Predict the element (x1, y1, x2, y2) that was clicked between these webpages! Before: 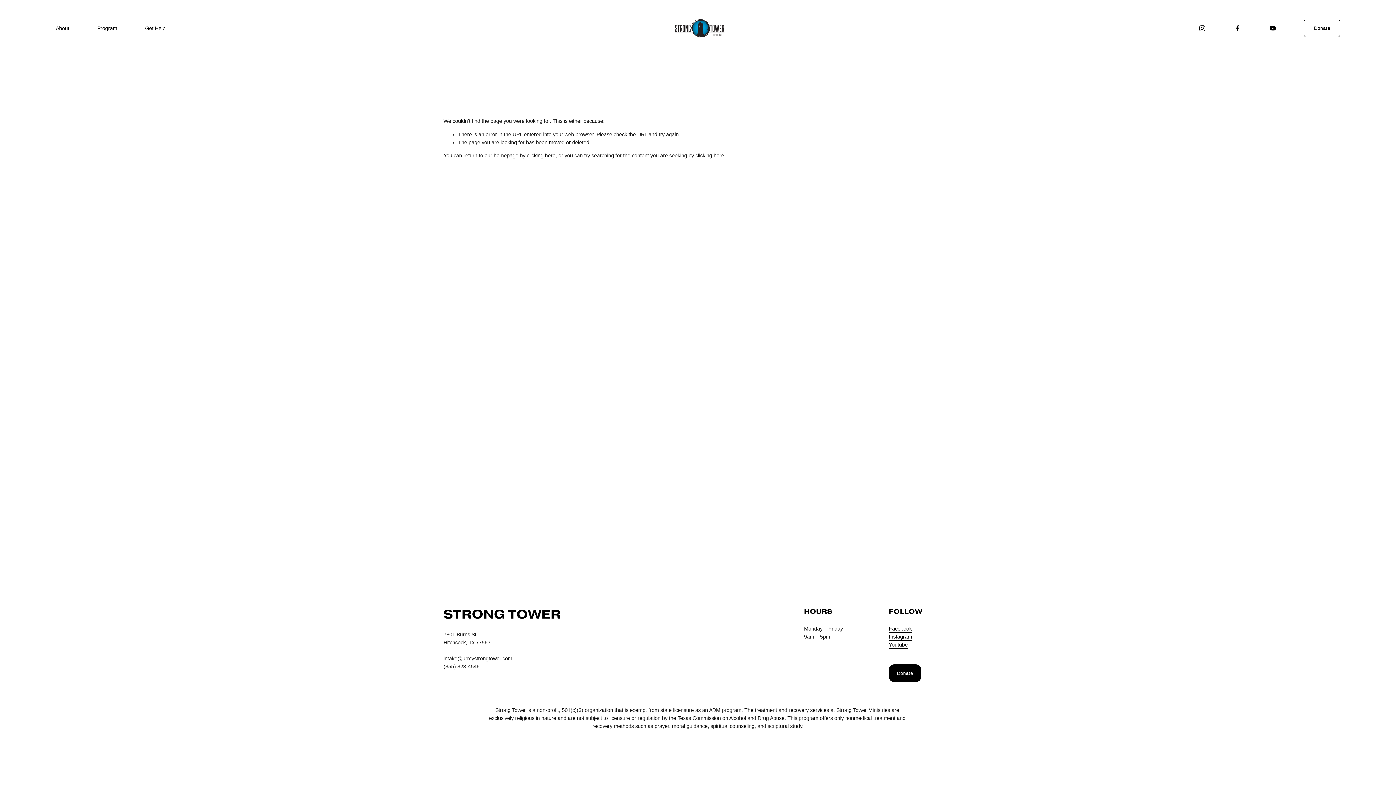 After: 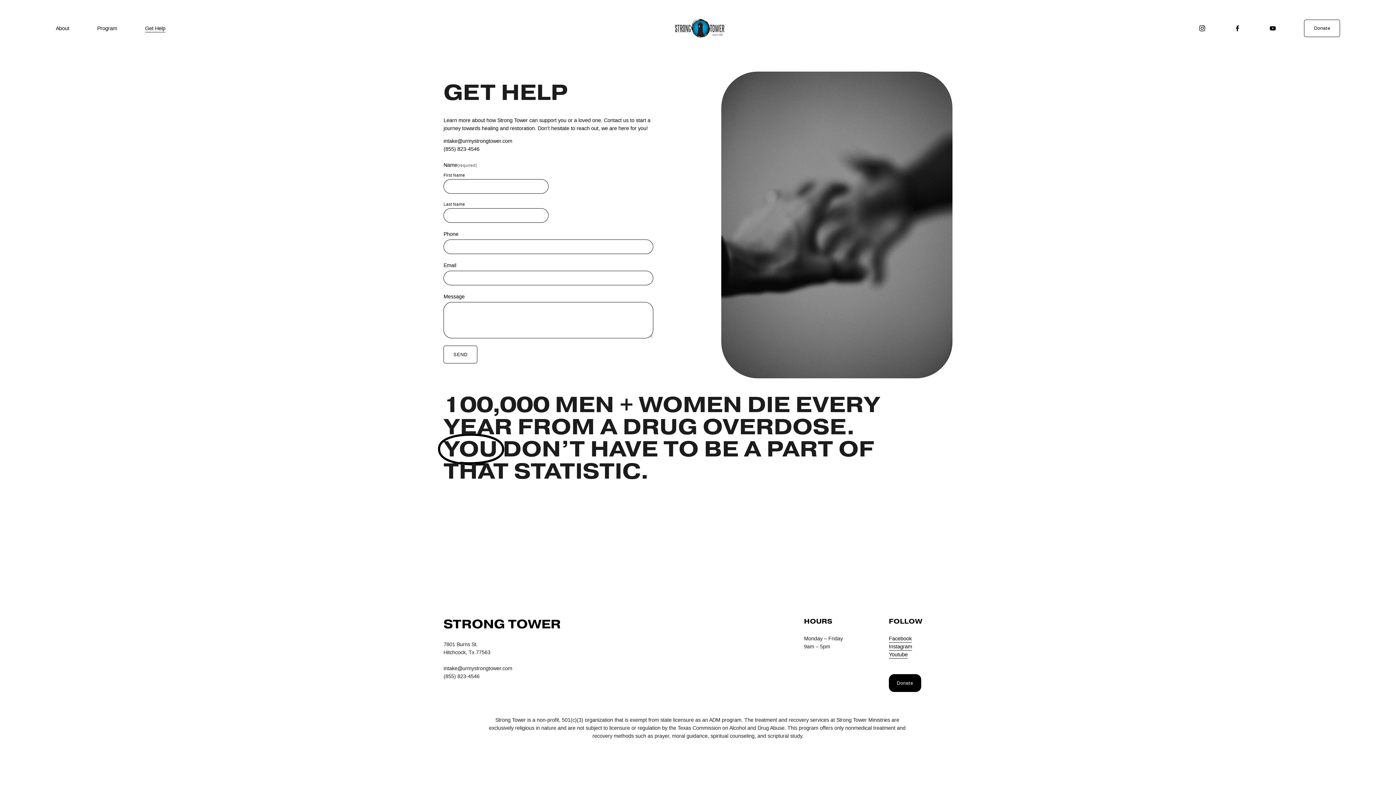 Action: bbox: (145, 23, 165, 32) label: Get Help